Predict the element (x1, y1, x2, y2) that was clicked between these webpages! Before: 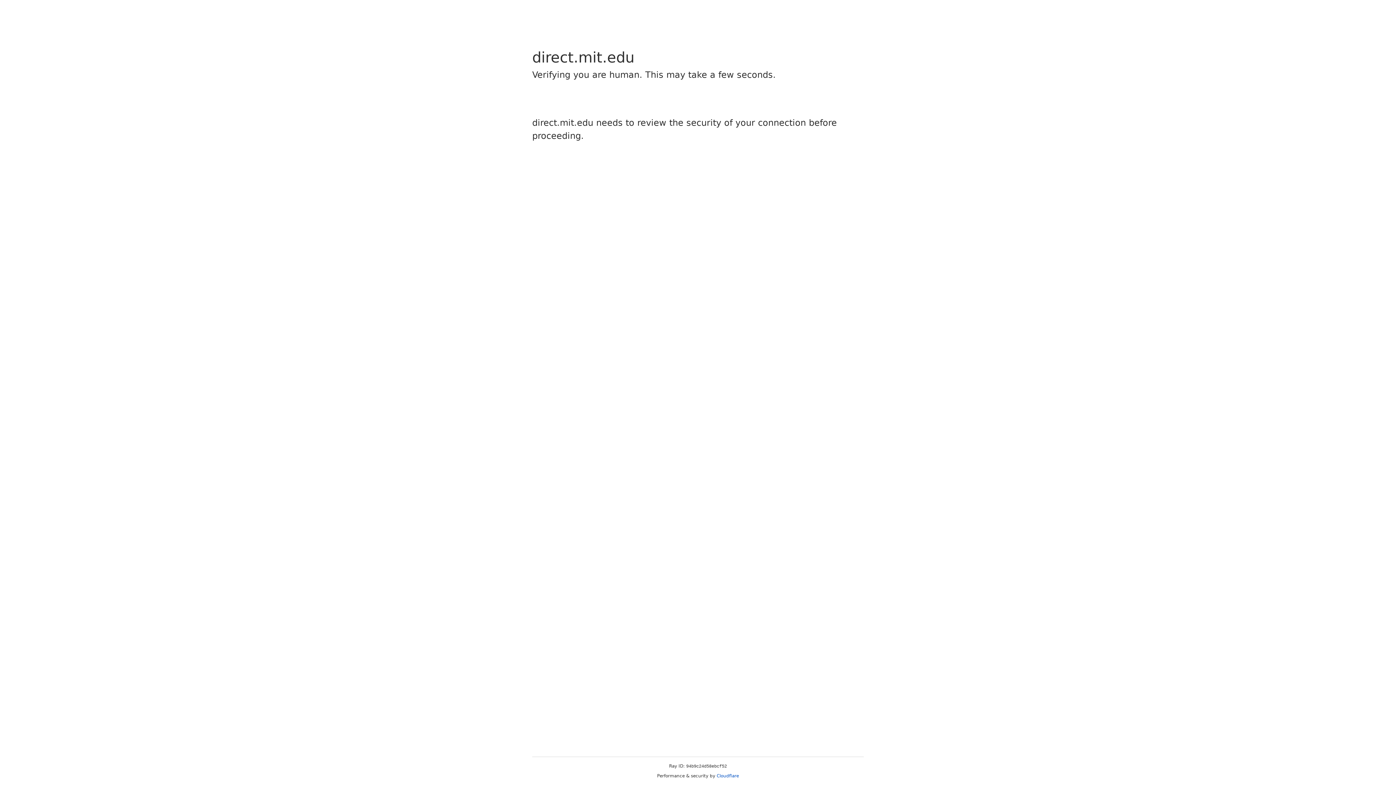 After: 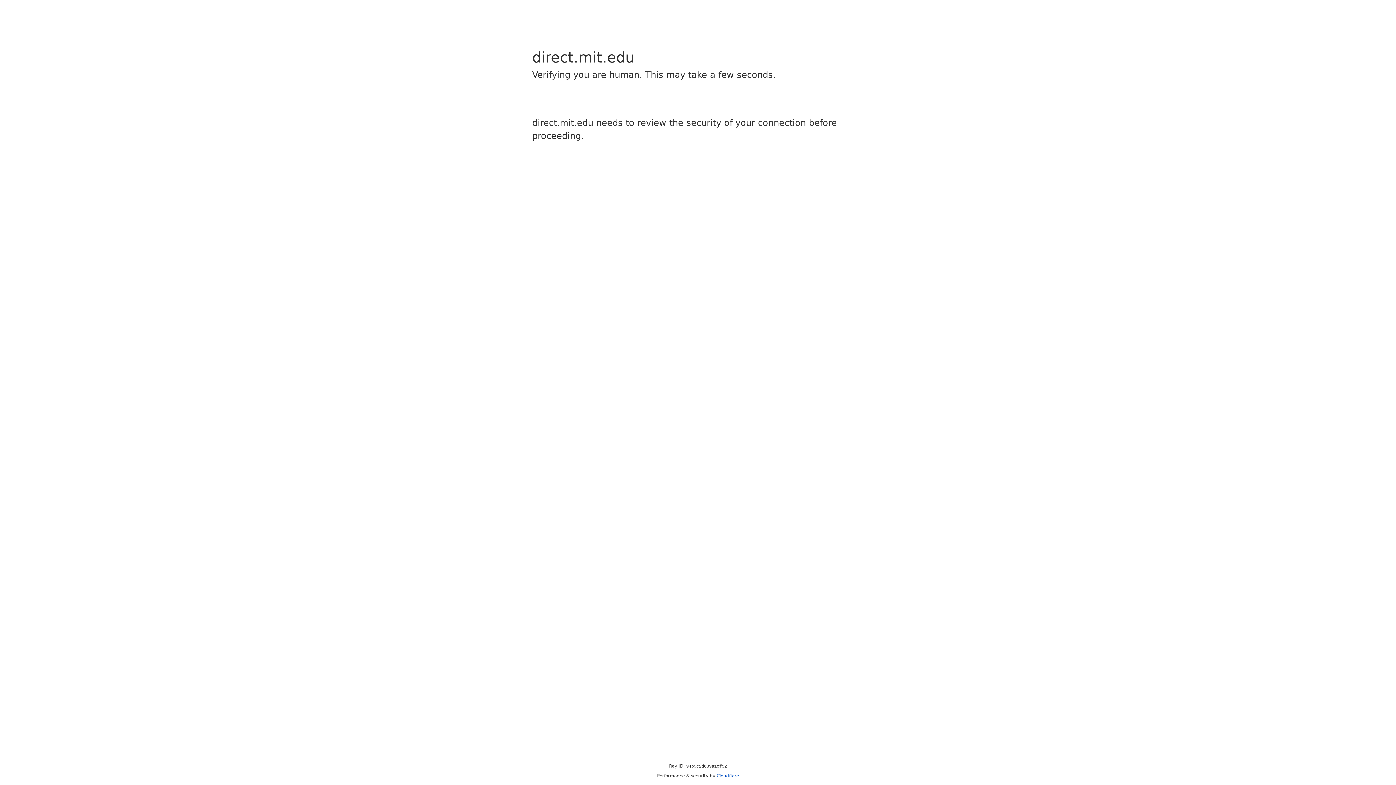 Action: bbox: (716, 773, 739, 778) label: Cloudflare